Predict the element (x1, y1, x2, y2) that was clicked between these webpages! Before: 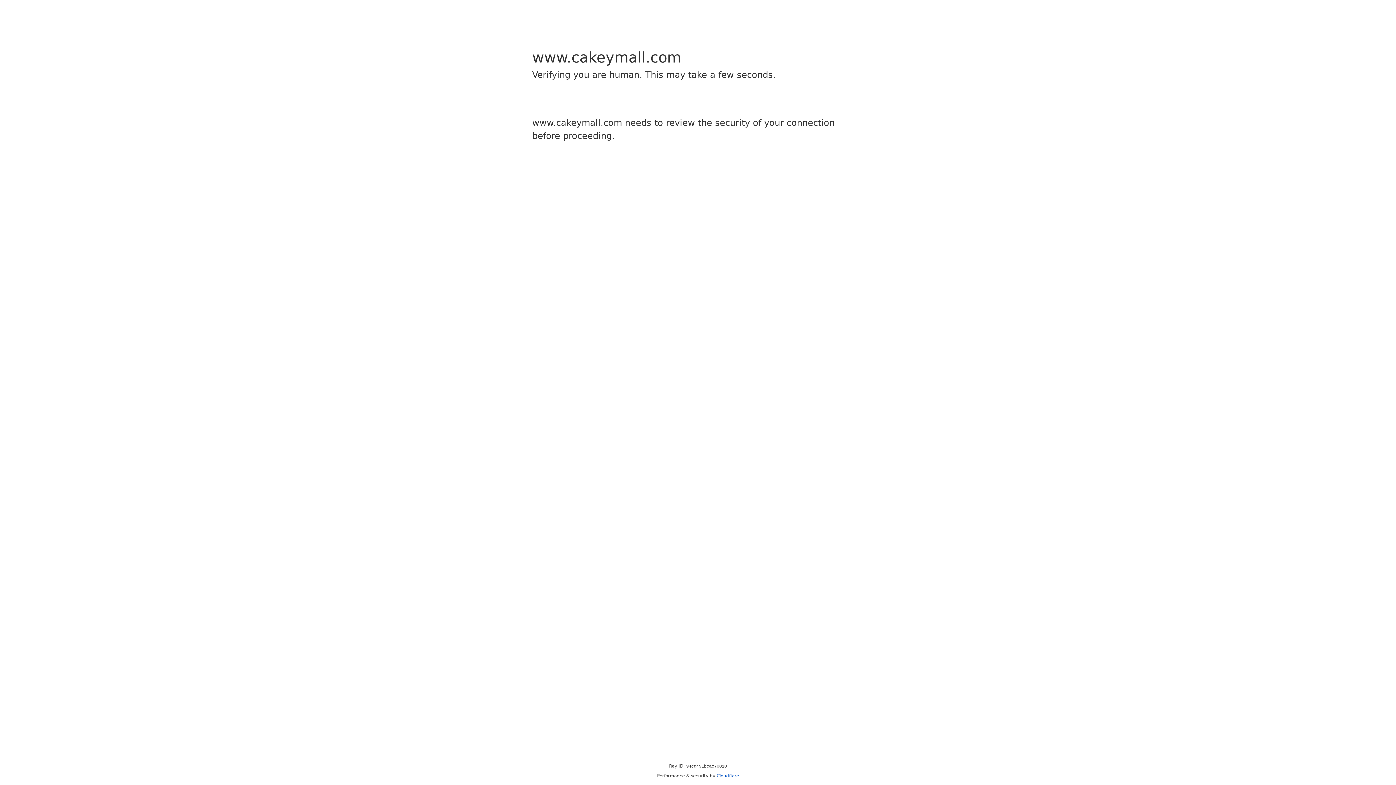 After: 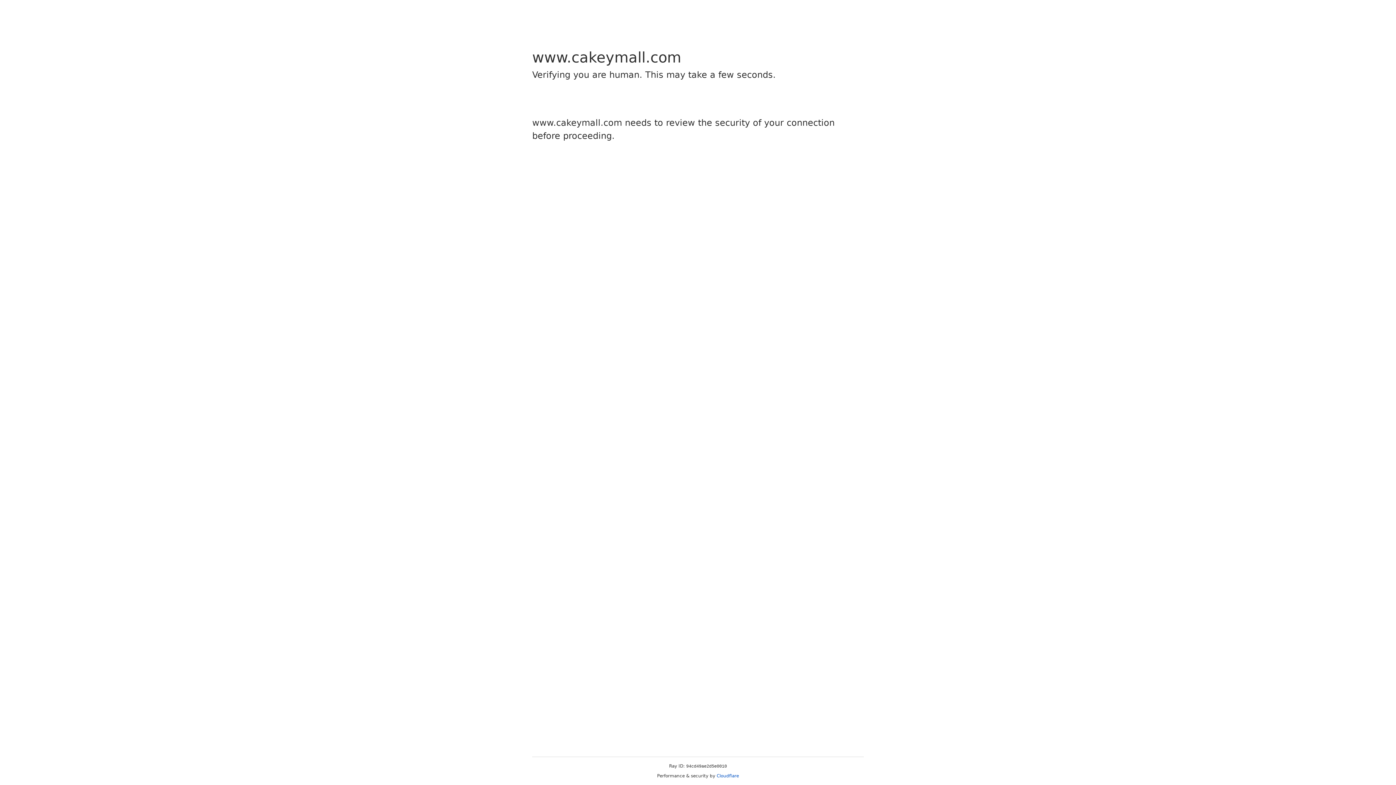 Action: bbox: (716, 773, 739, 778) label: Cloudflare